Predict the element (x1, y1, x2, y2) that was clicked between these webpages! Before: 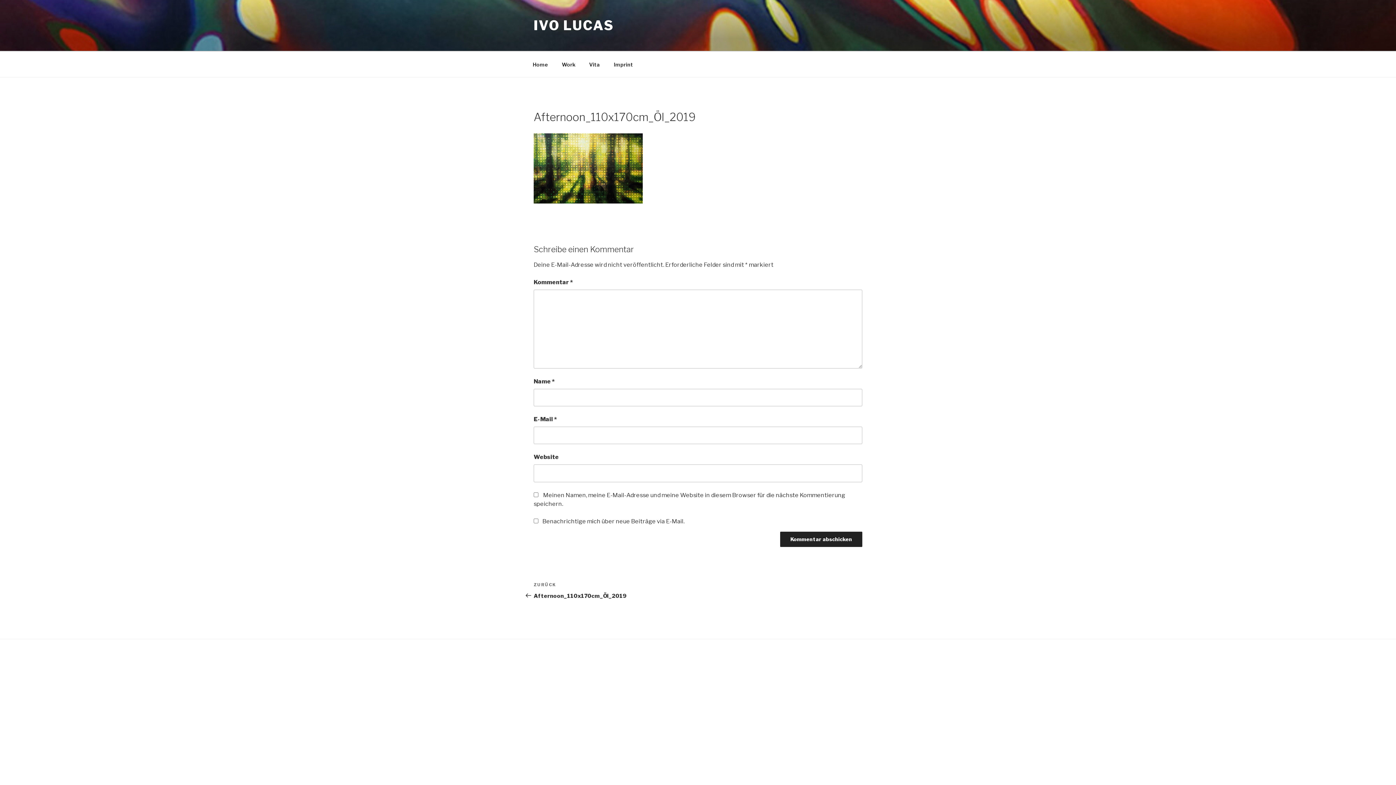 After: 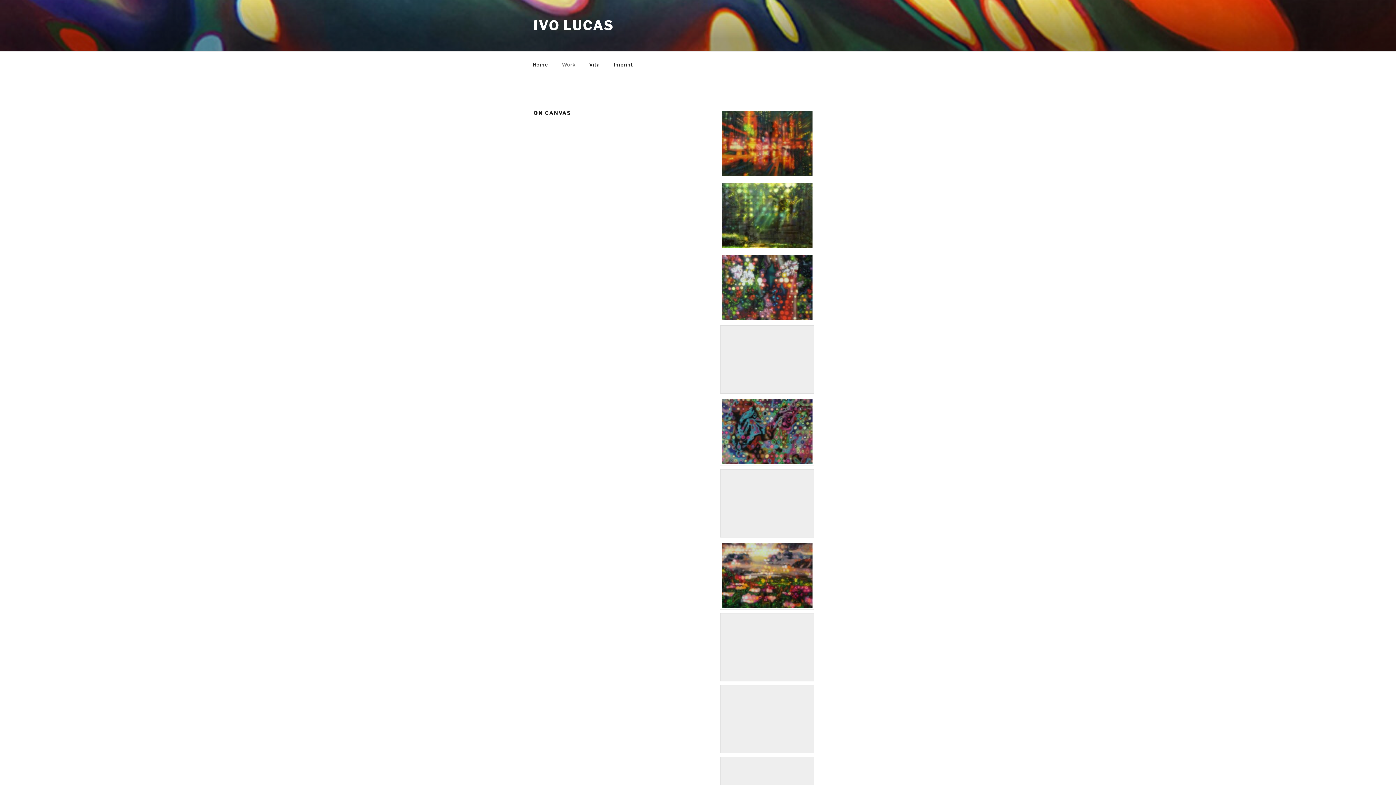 Action: bbox: (555, 55, 581, 73) label: Work